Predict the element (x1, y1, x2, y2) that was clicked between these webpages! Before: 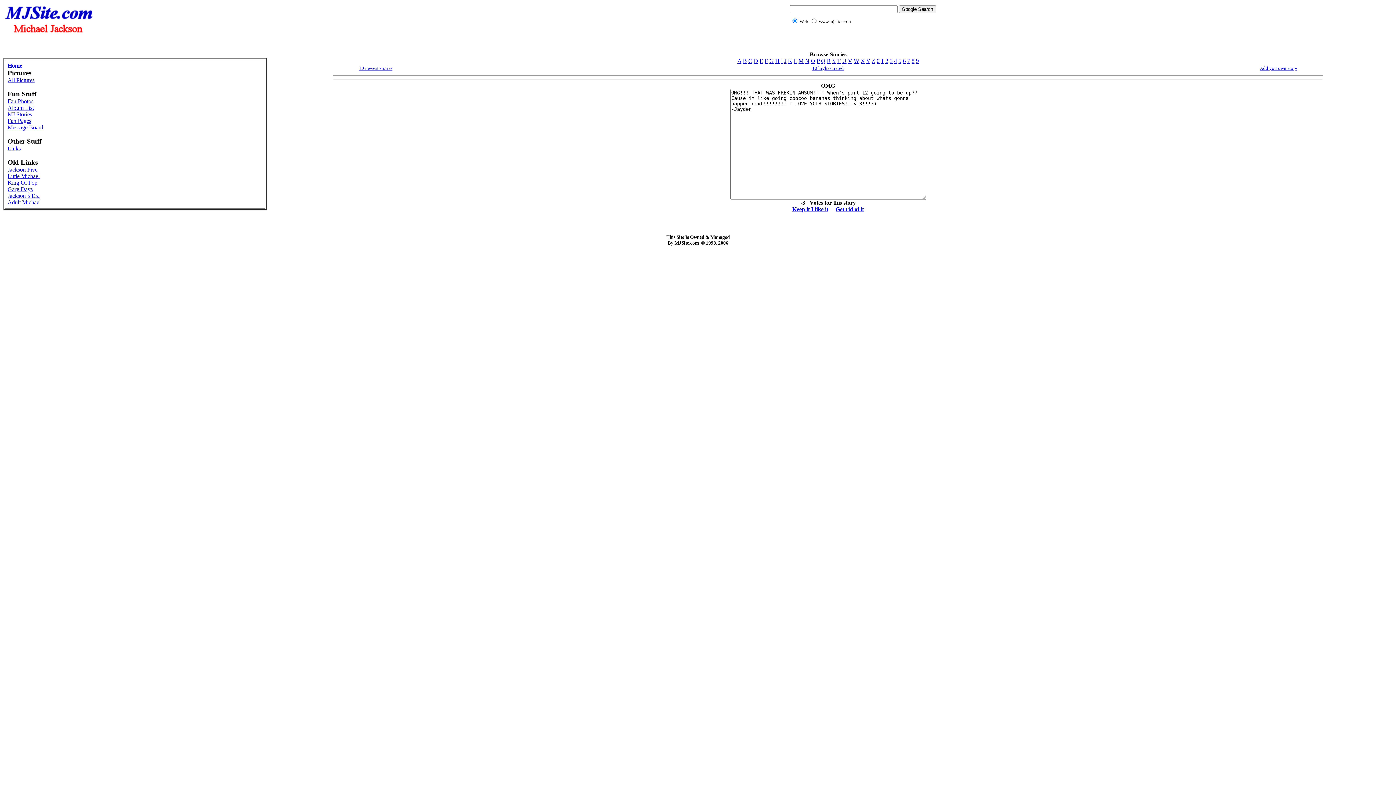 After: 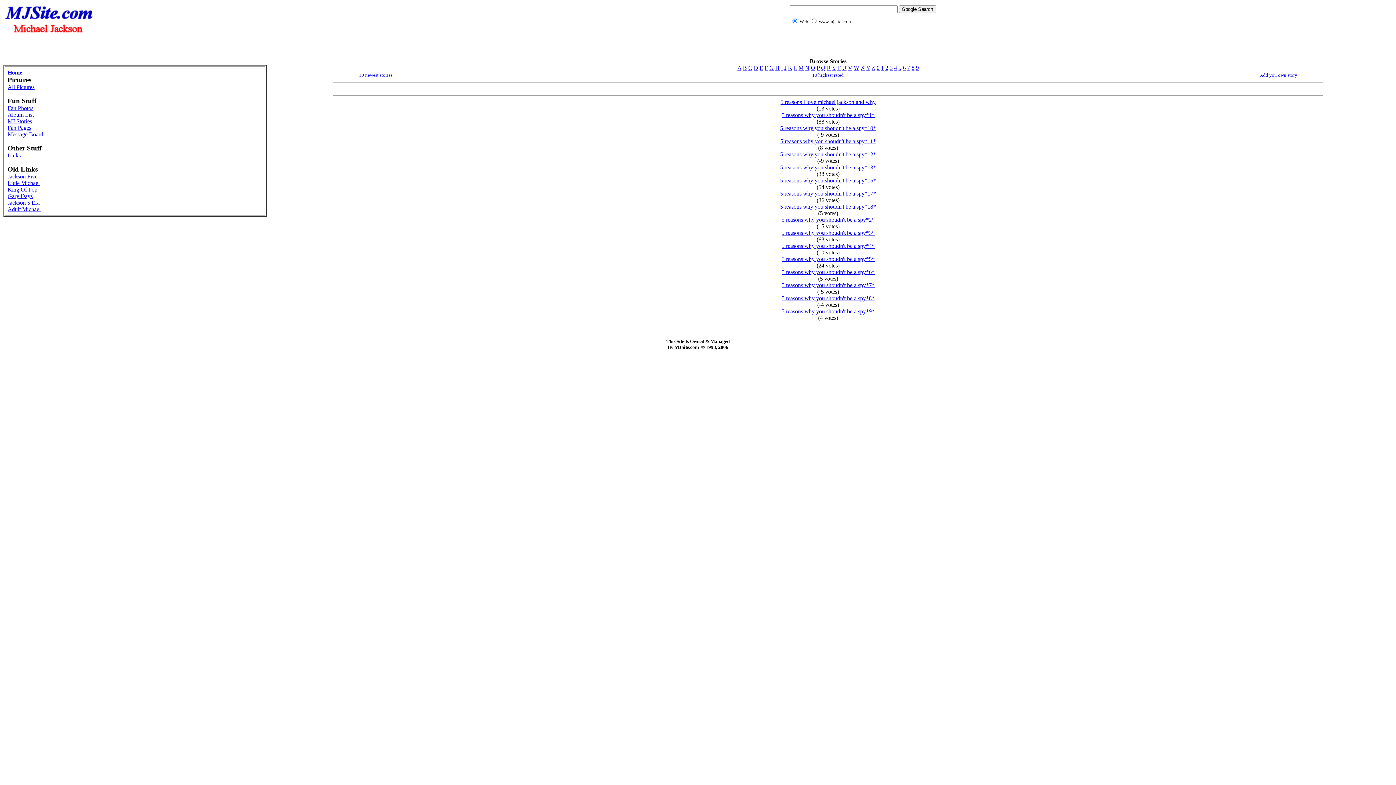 Action: label: 5 bbox: (898, 57, 901, 64)